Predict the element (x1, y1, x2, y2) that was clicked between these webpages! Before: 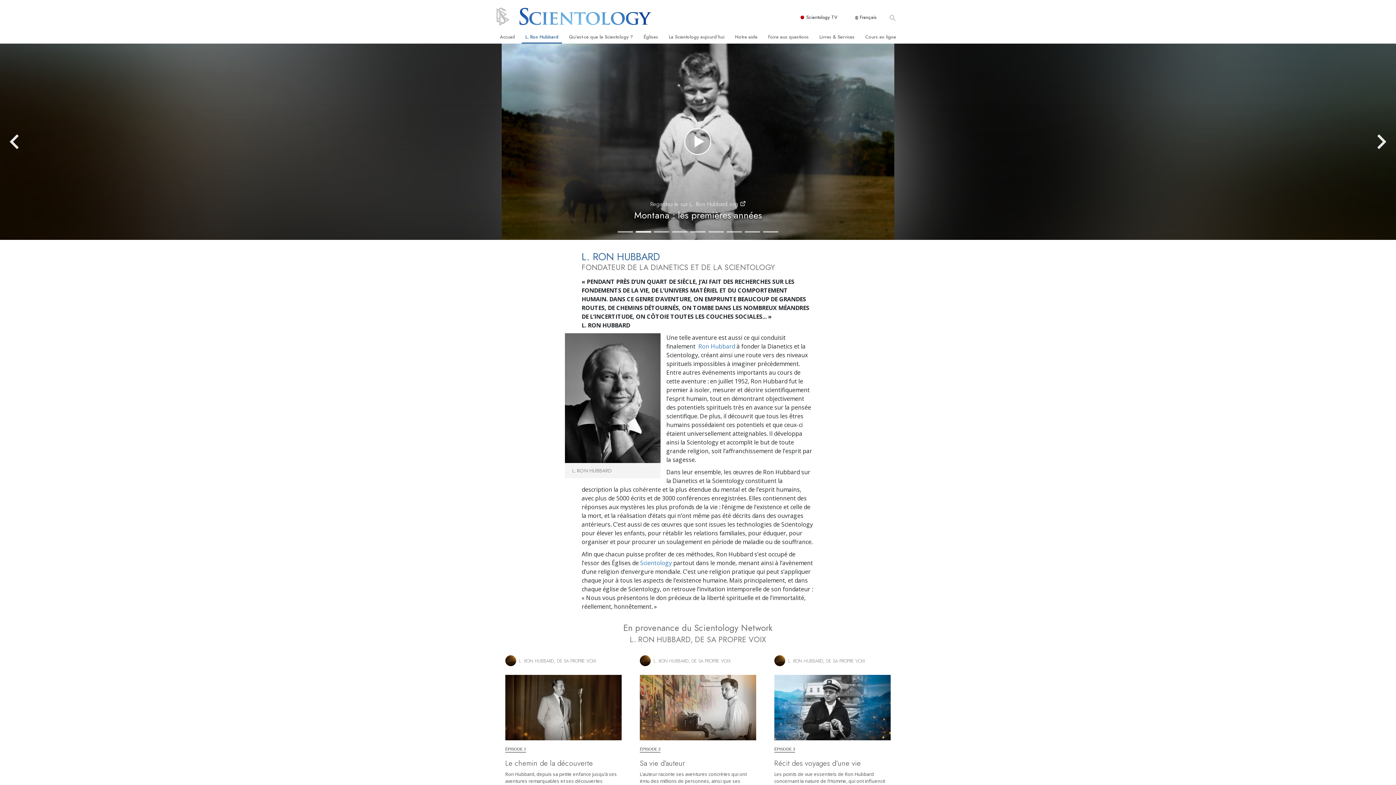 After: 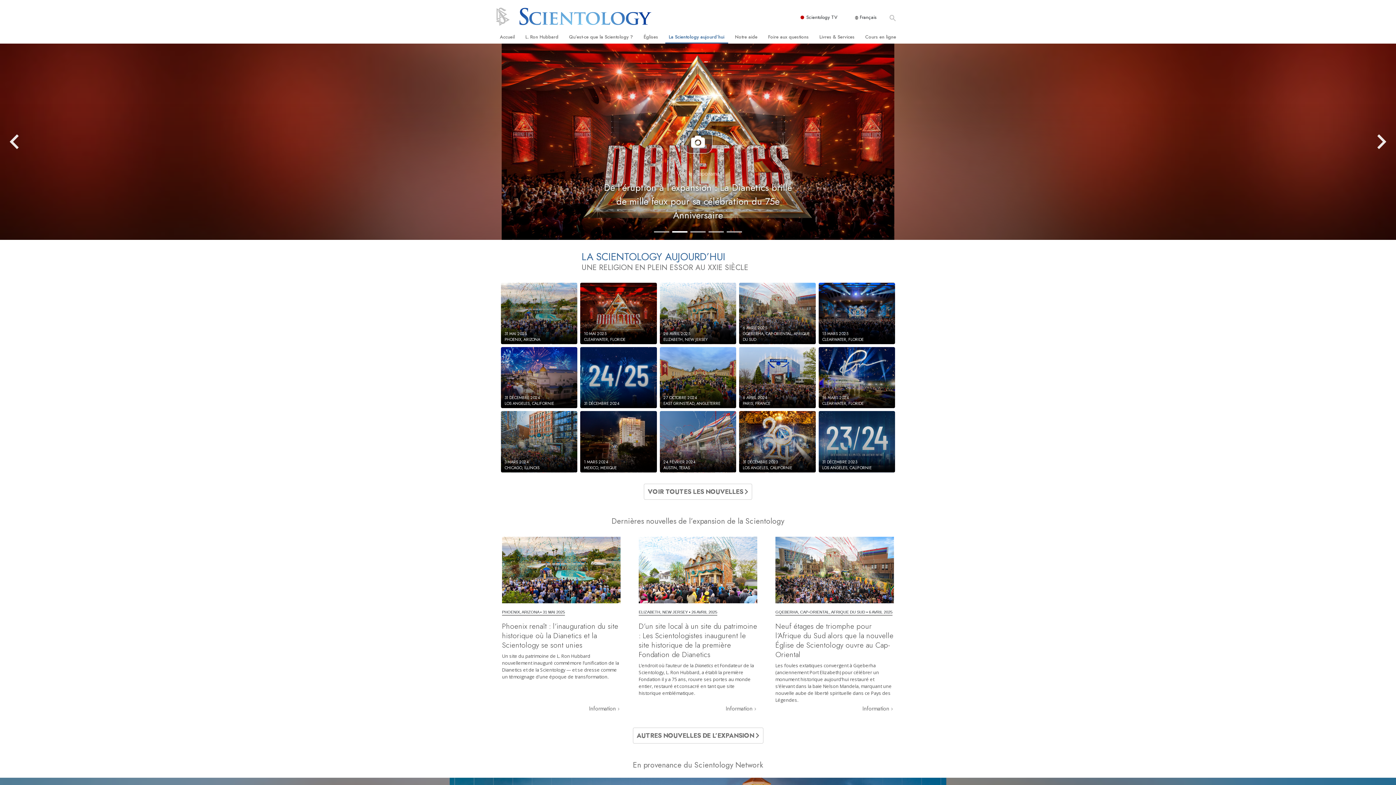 Action: label: La Scientology aujourd’hui bbox: (665, 30, 728, 43)